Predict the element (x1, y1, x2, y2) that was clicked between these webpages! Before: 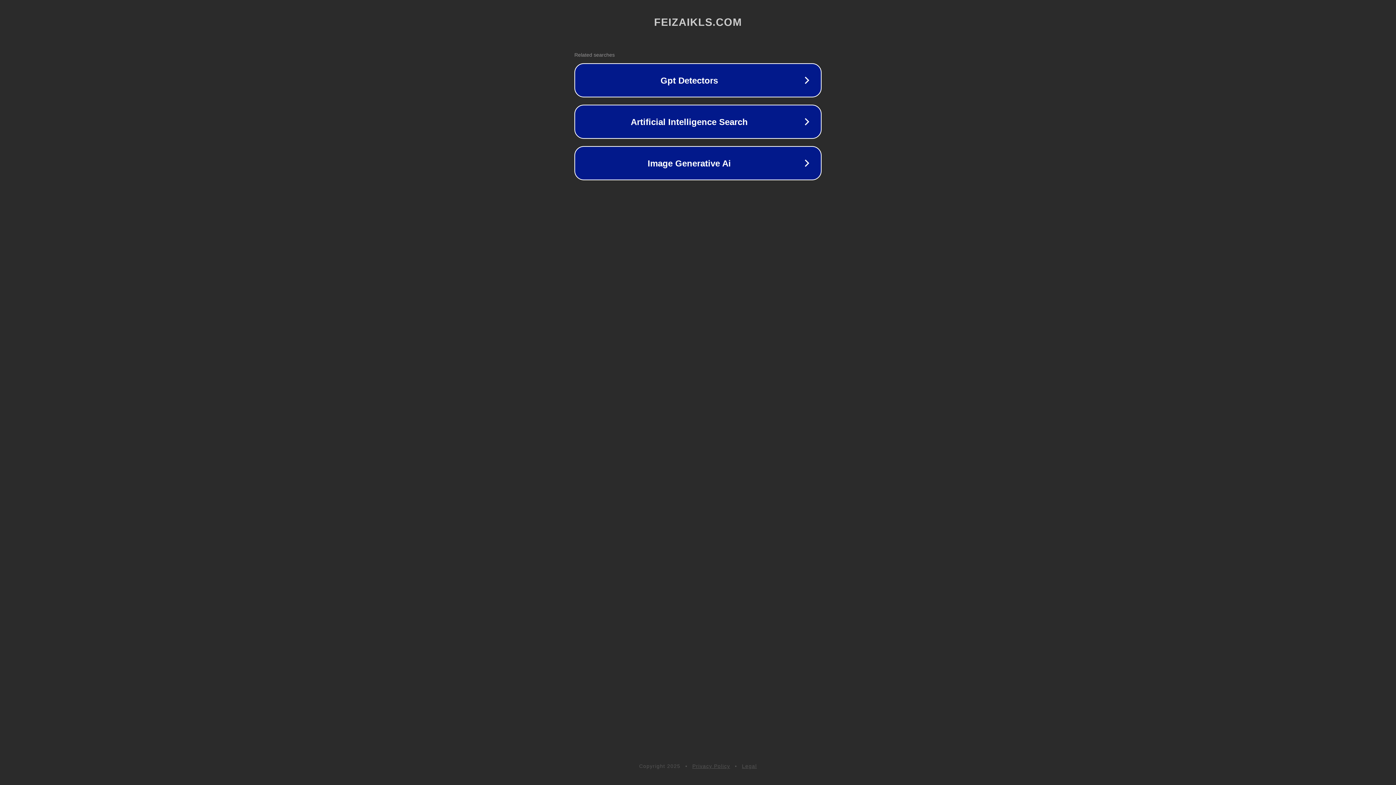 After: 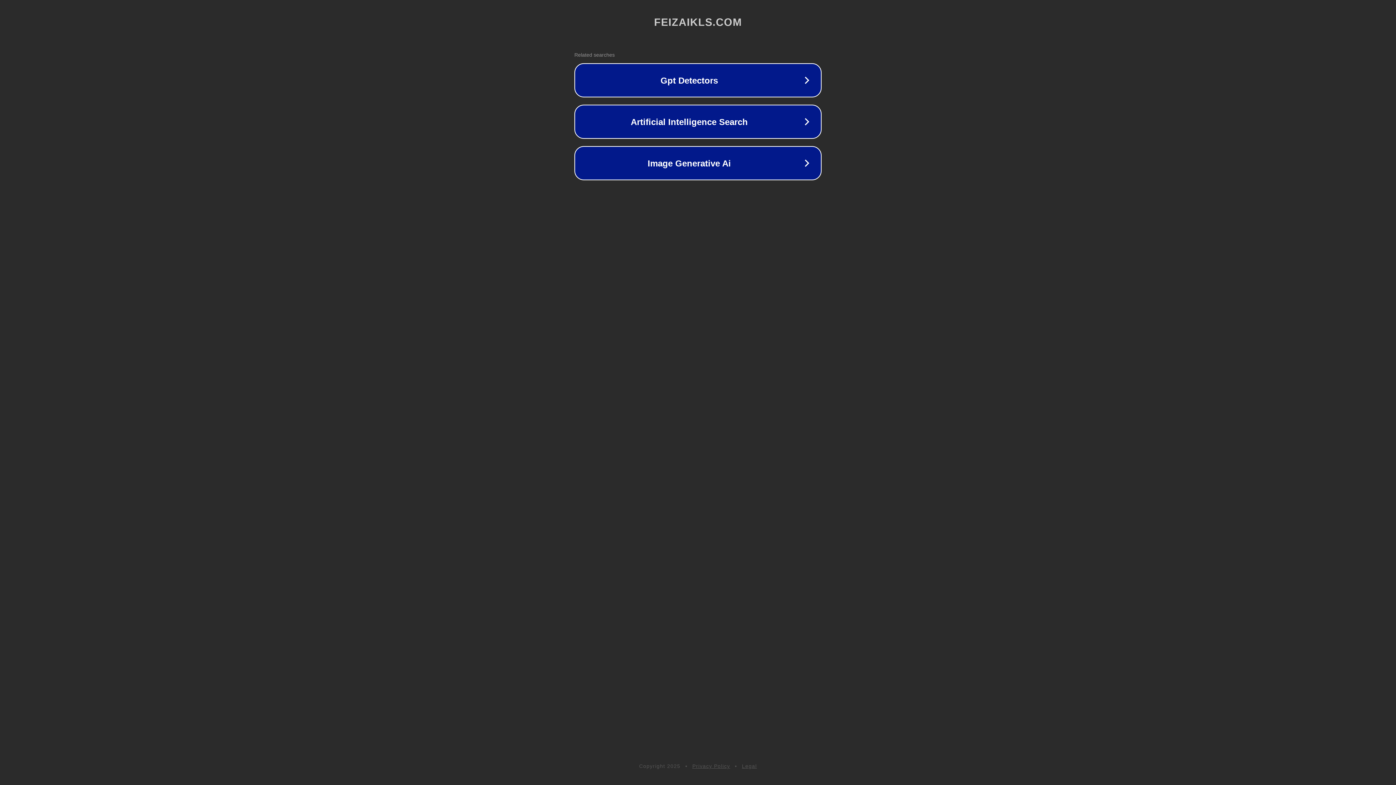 Action: bbox: (692, 763, 730, 769) label: Privacy Policy